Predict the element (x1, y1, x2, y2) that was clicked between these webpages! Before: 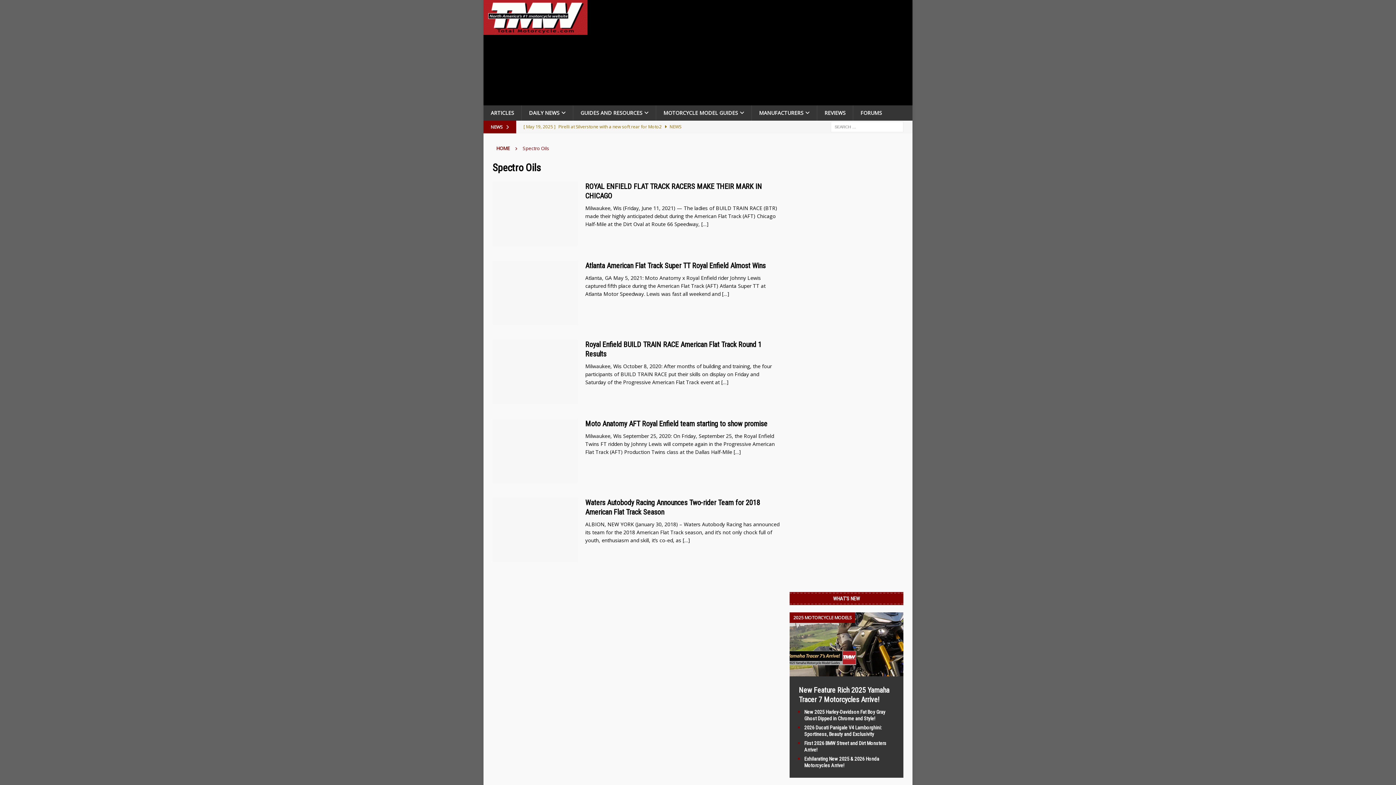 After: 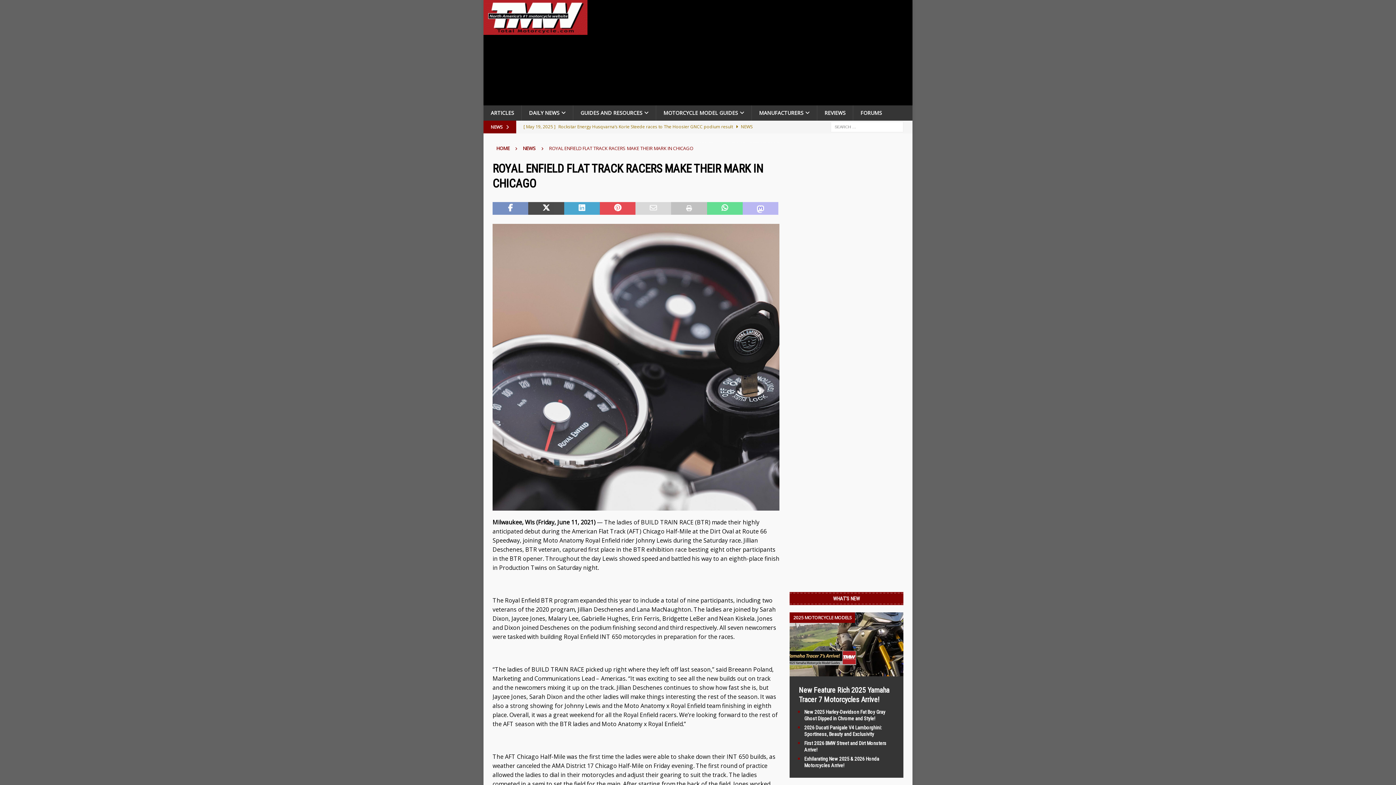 Action: bbox: (492, 181, 578, 246)